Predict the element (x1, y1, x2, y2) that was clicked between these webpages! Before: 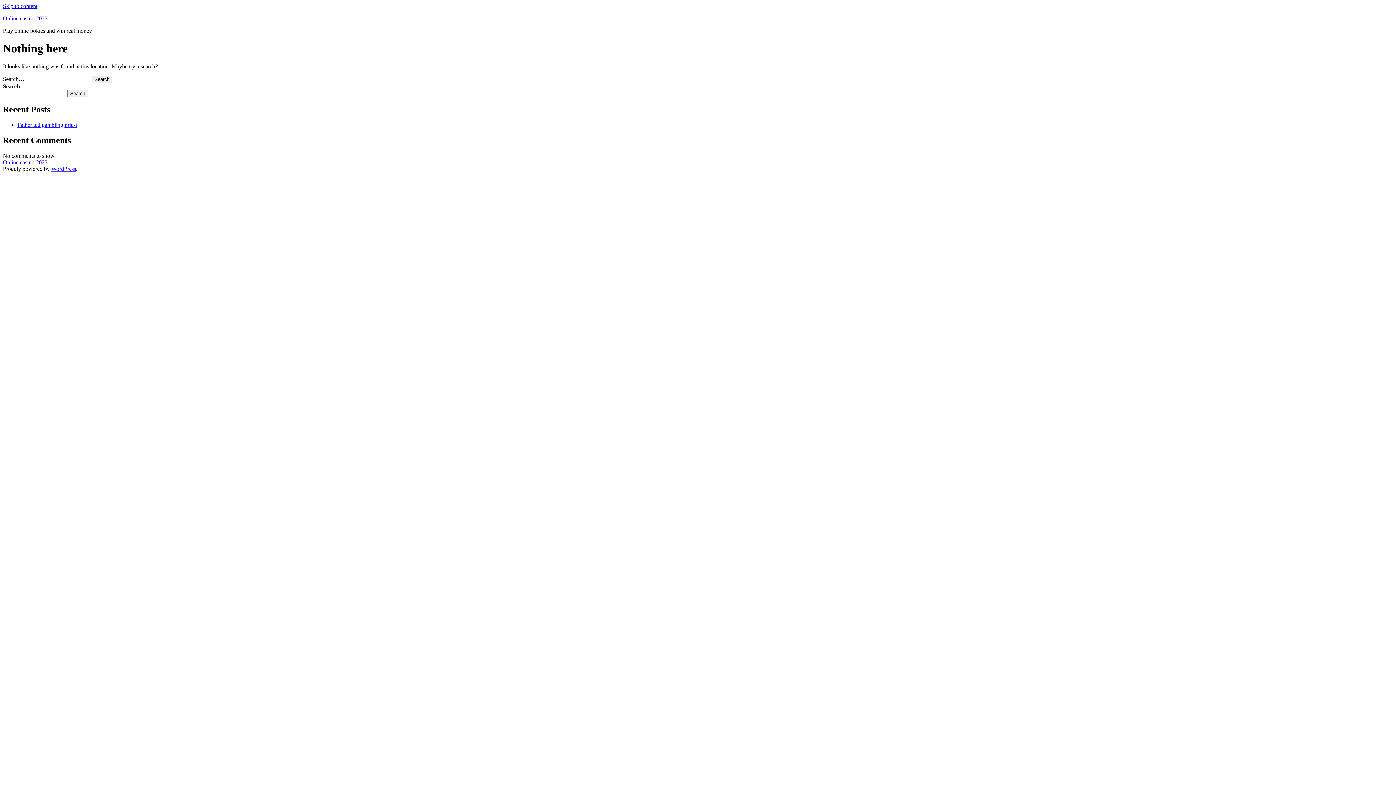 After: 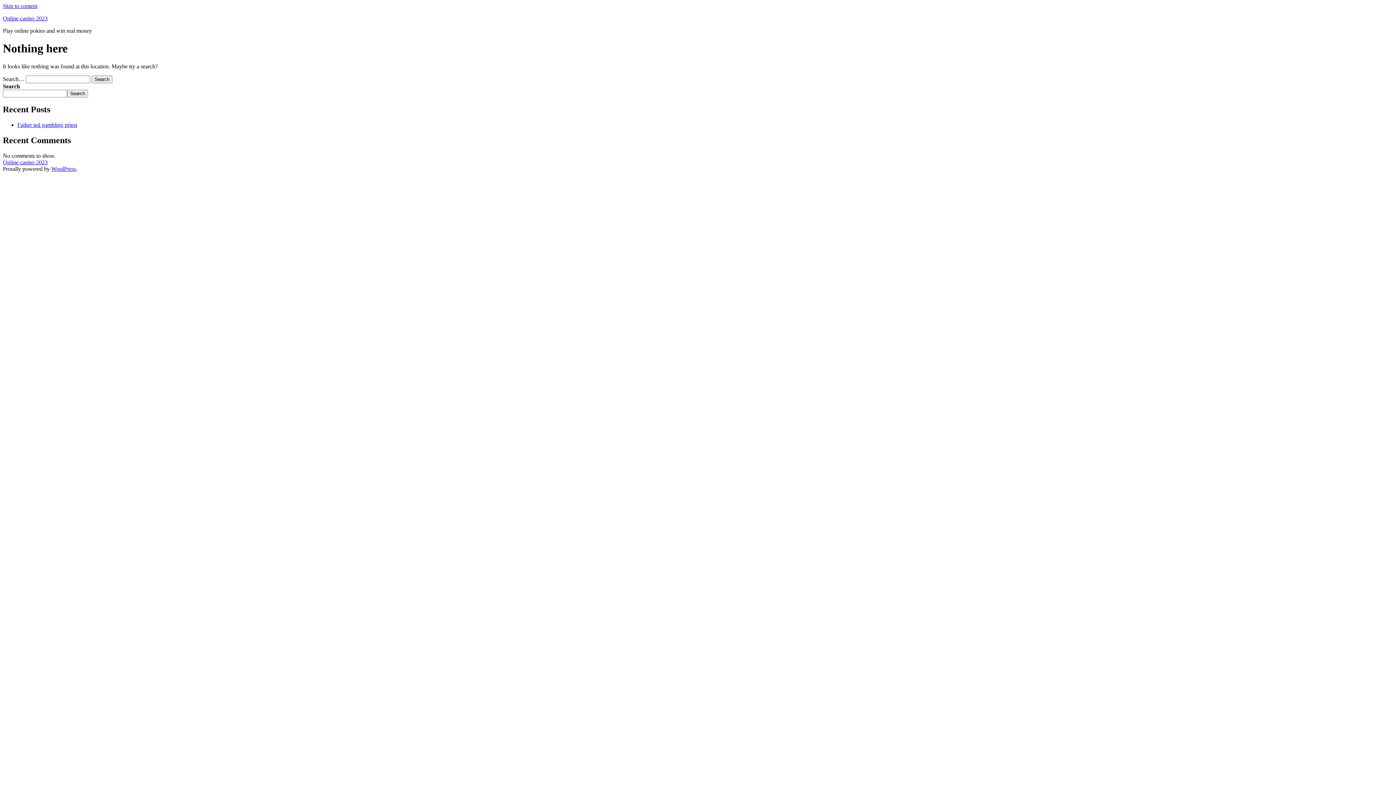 Action: label: Skip to content bbox: (2, 2, 37, 9)